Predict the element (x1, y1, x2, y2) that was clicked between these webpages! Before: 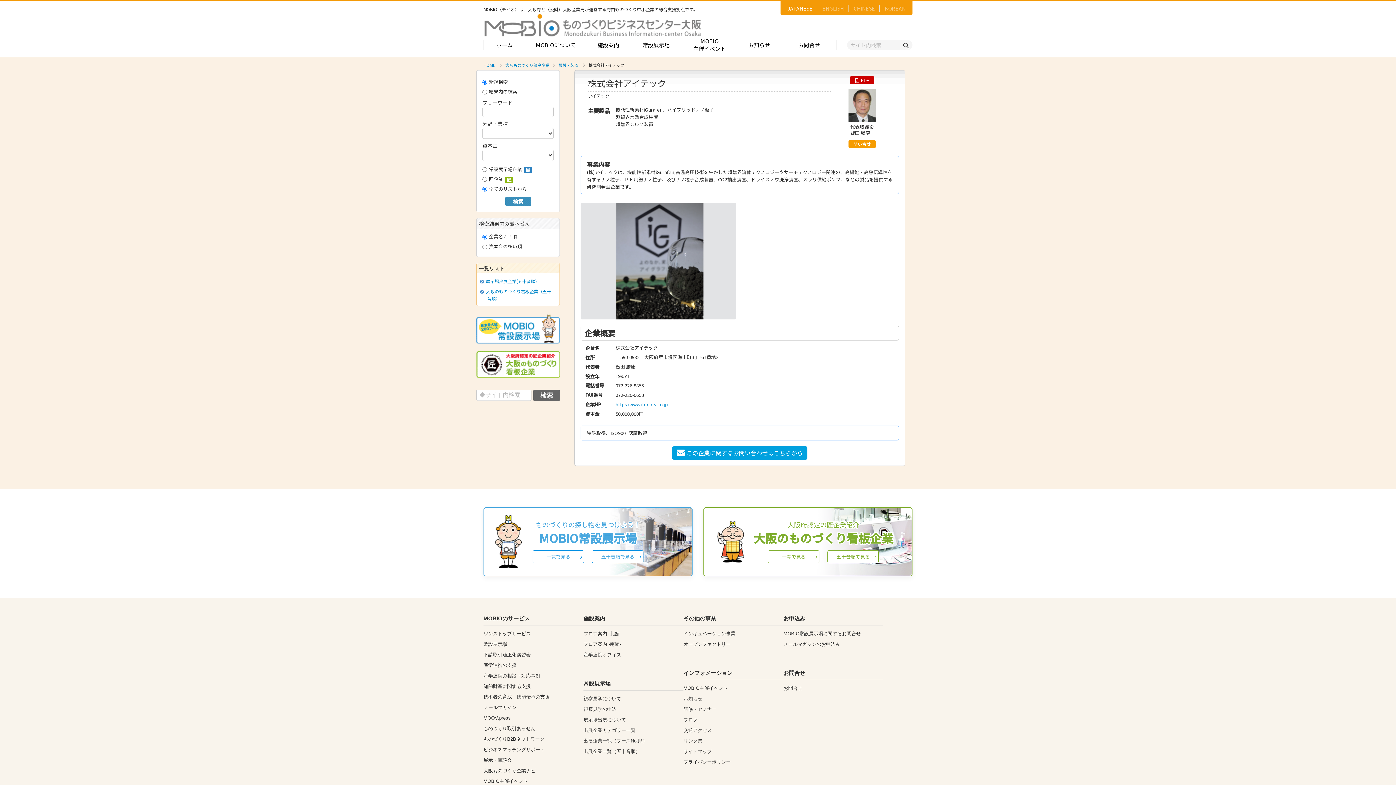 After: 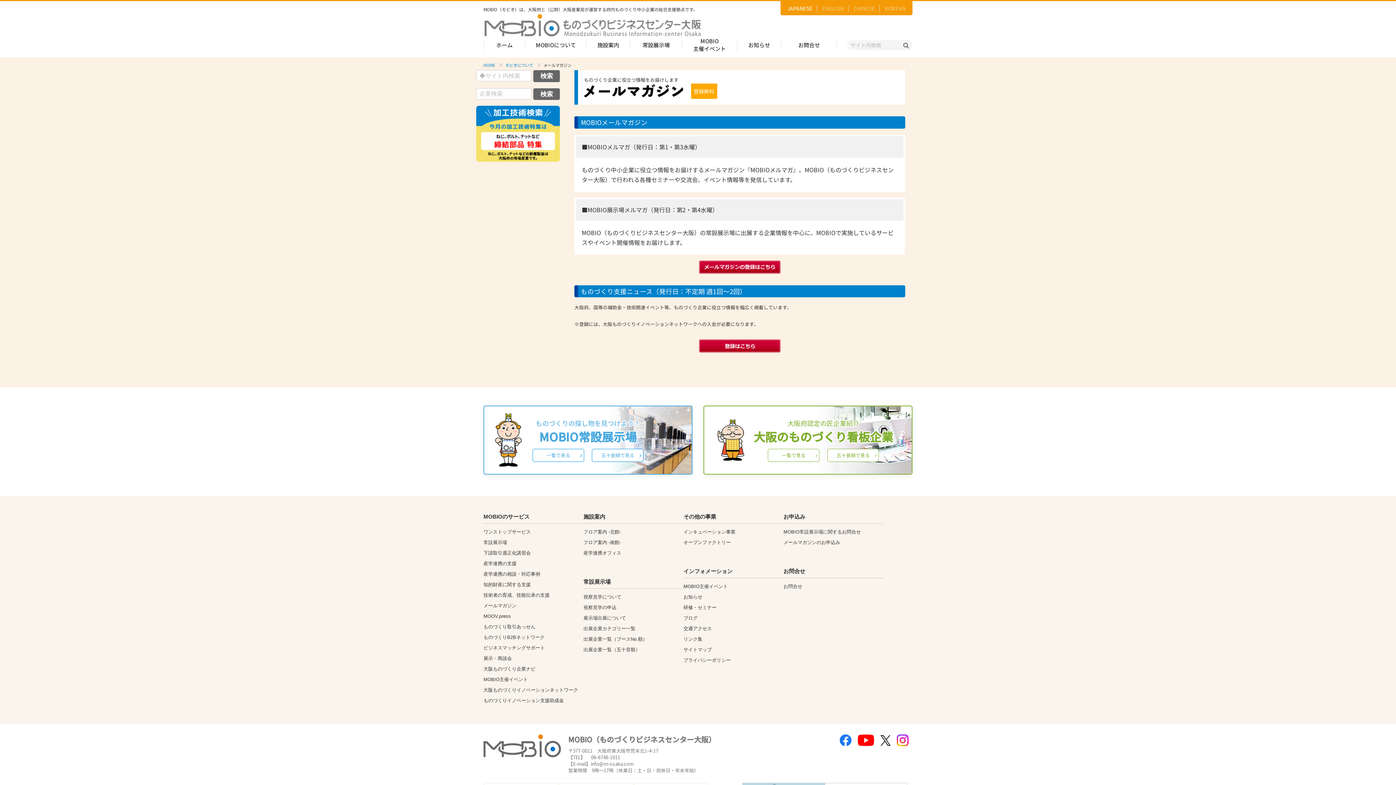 Action: label: メールマガジン bbox: (483, 705, 516, 710)